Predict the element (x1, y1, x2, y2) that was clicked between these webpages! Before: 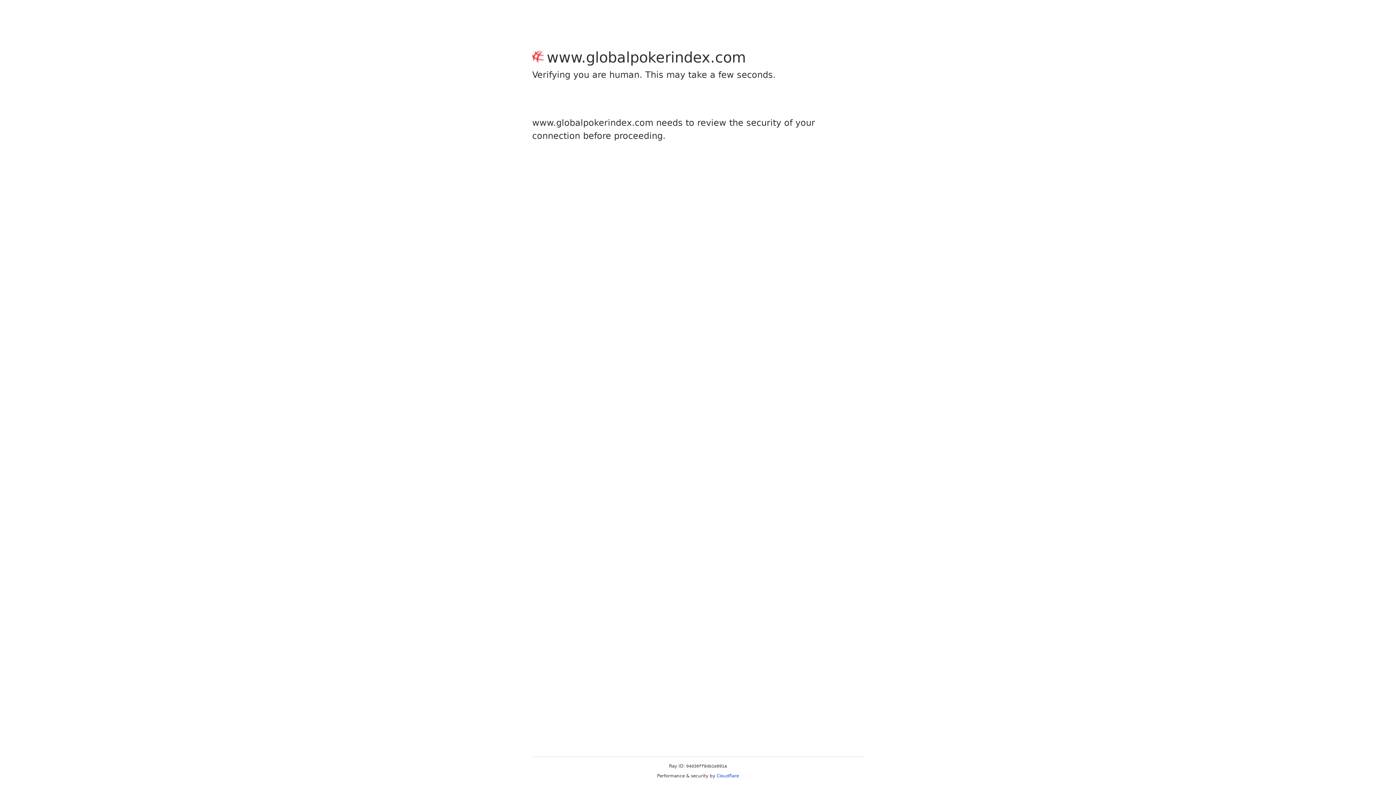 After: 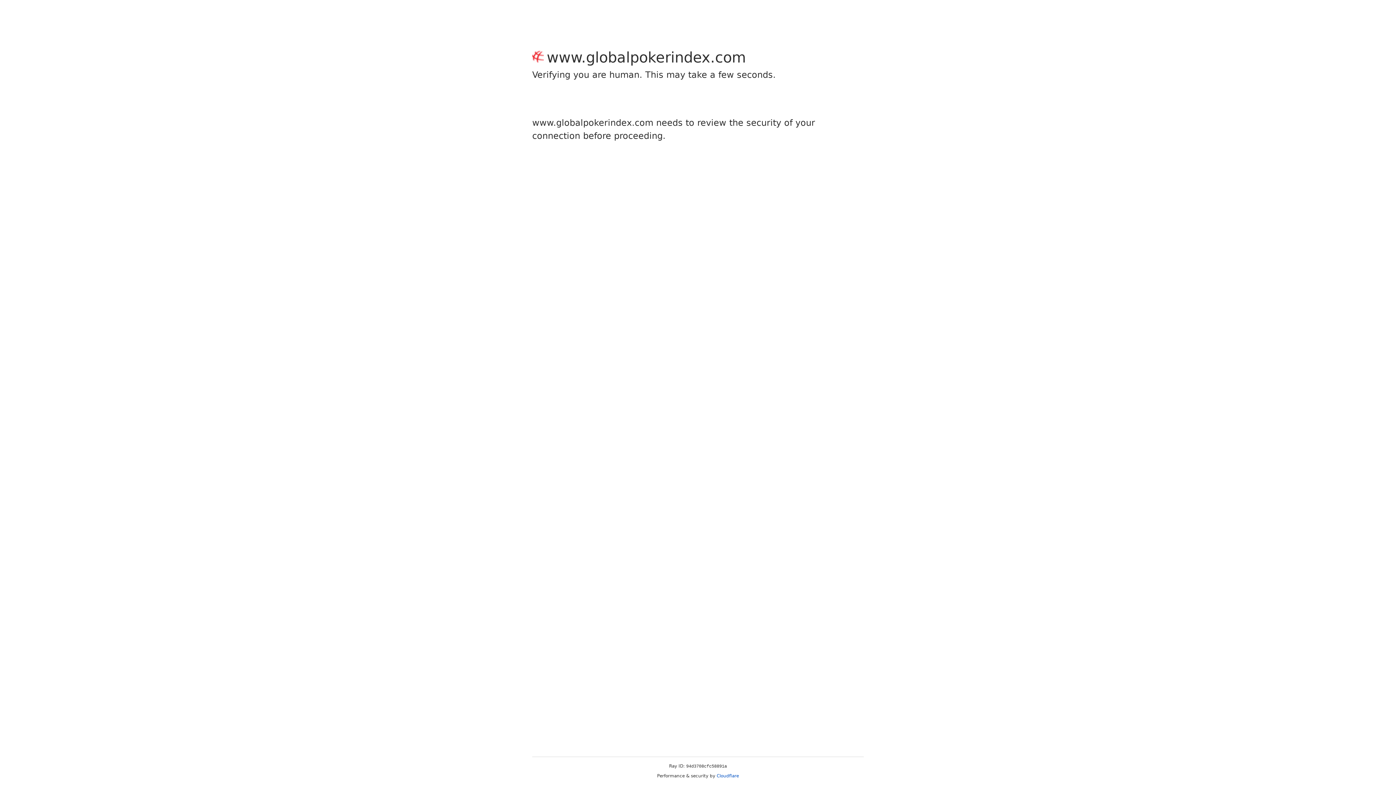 Action: label: Cloudflare bbox: (716, 773, 739, 778)